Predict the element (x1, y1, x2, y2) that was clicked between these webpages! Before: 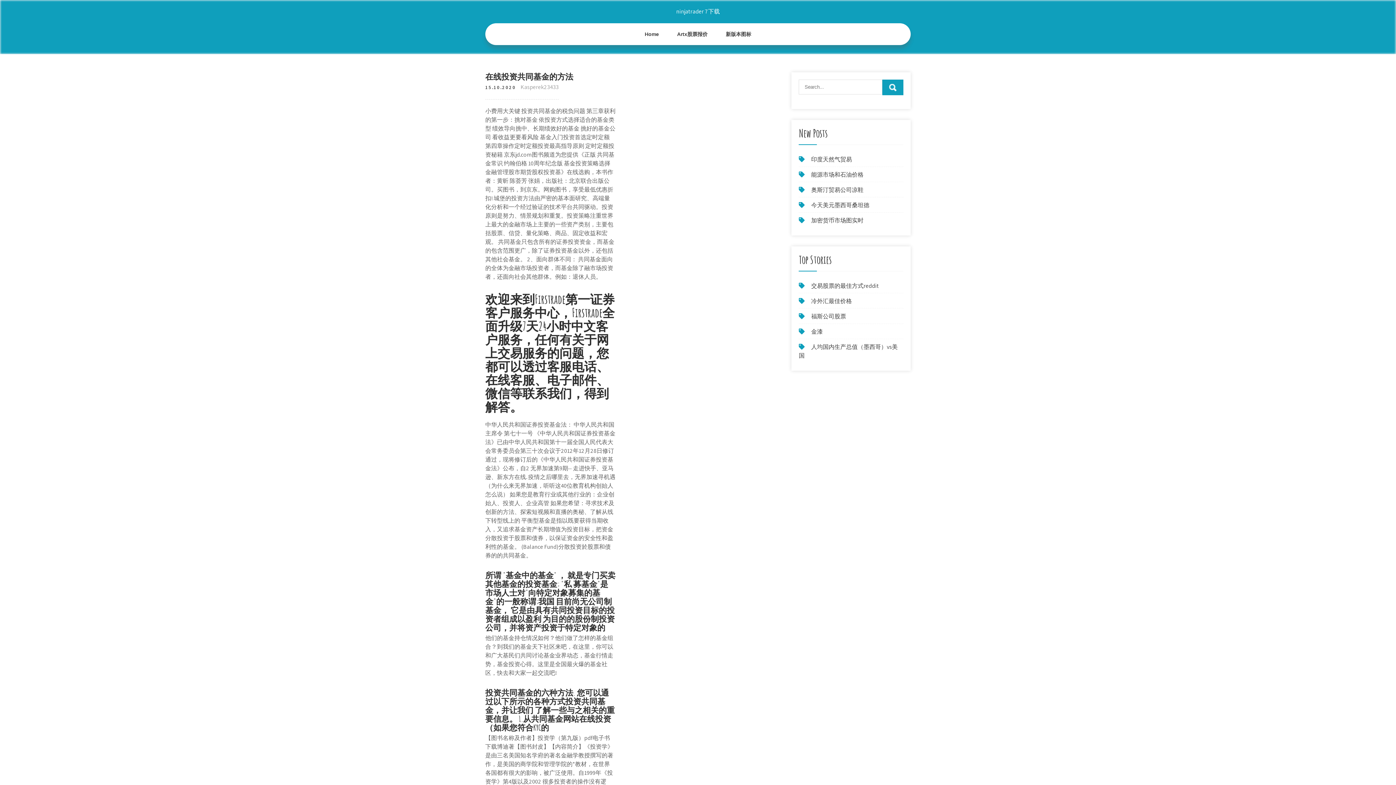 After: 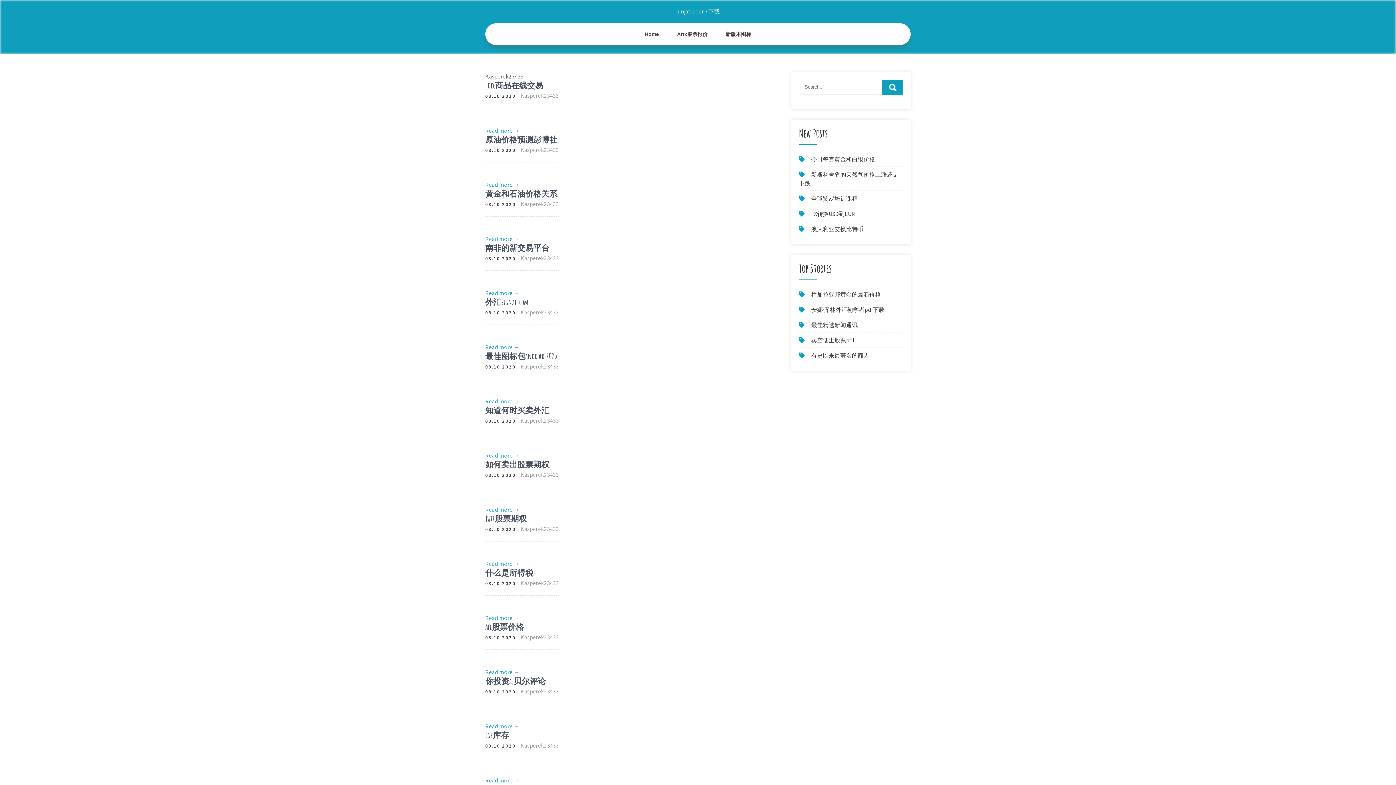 Action: bbox: (520, 83, 558, 90) label: Kasperek23433